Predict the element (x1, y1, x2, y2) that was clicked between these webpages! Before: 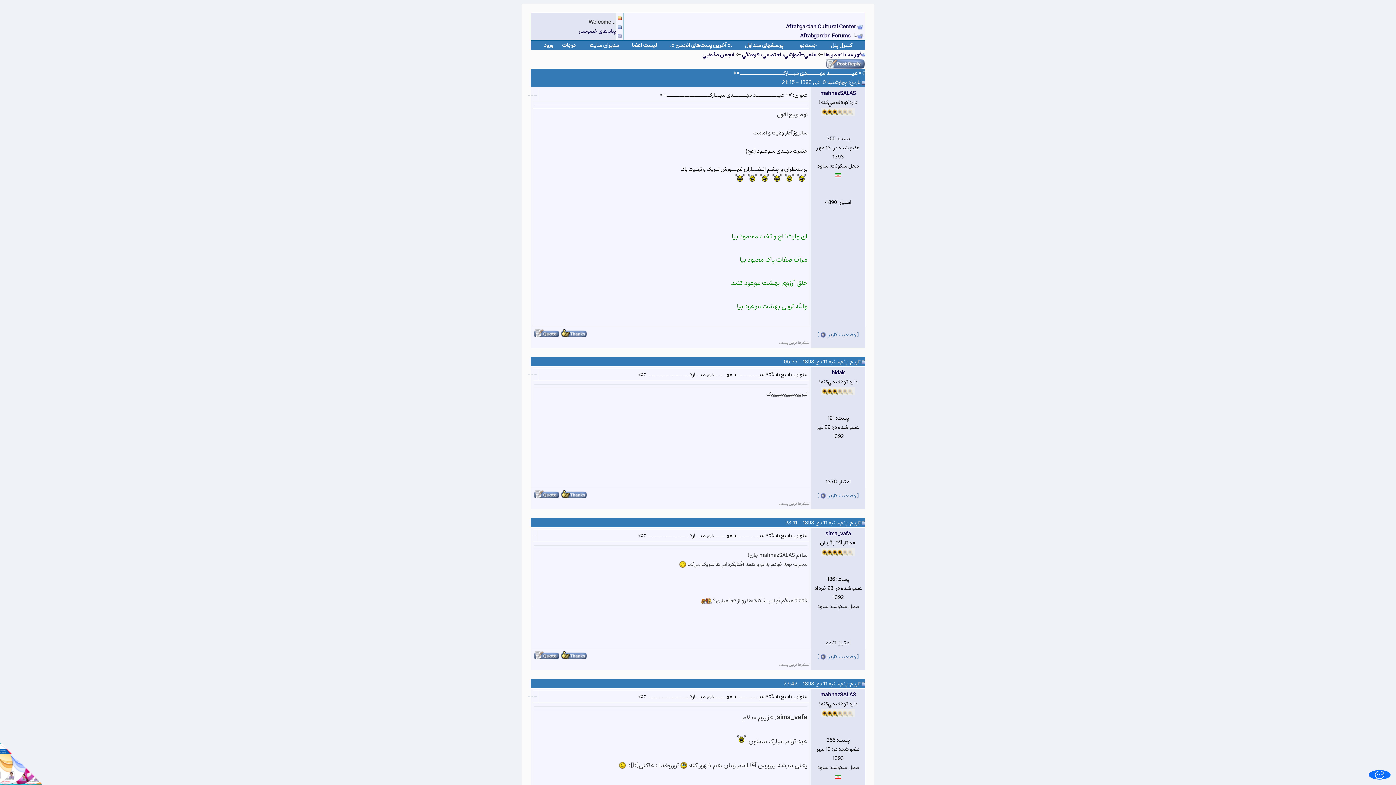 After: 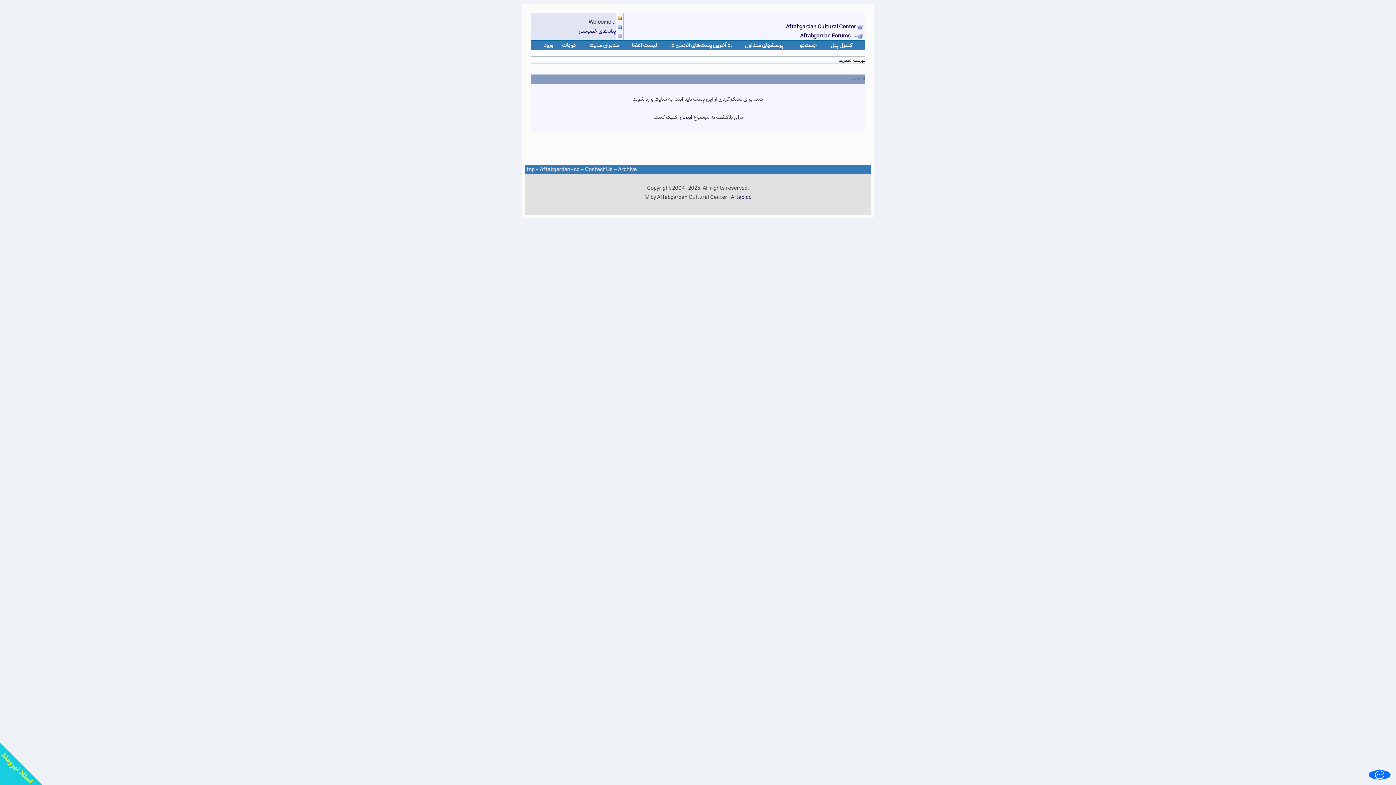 Action: bbox: (559, 650, 586, 660) label:   